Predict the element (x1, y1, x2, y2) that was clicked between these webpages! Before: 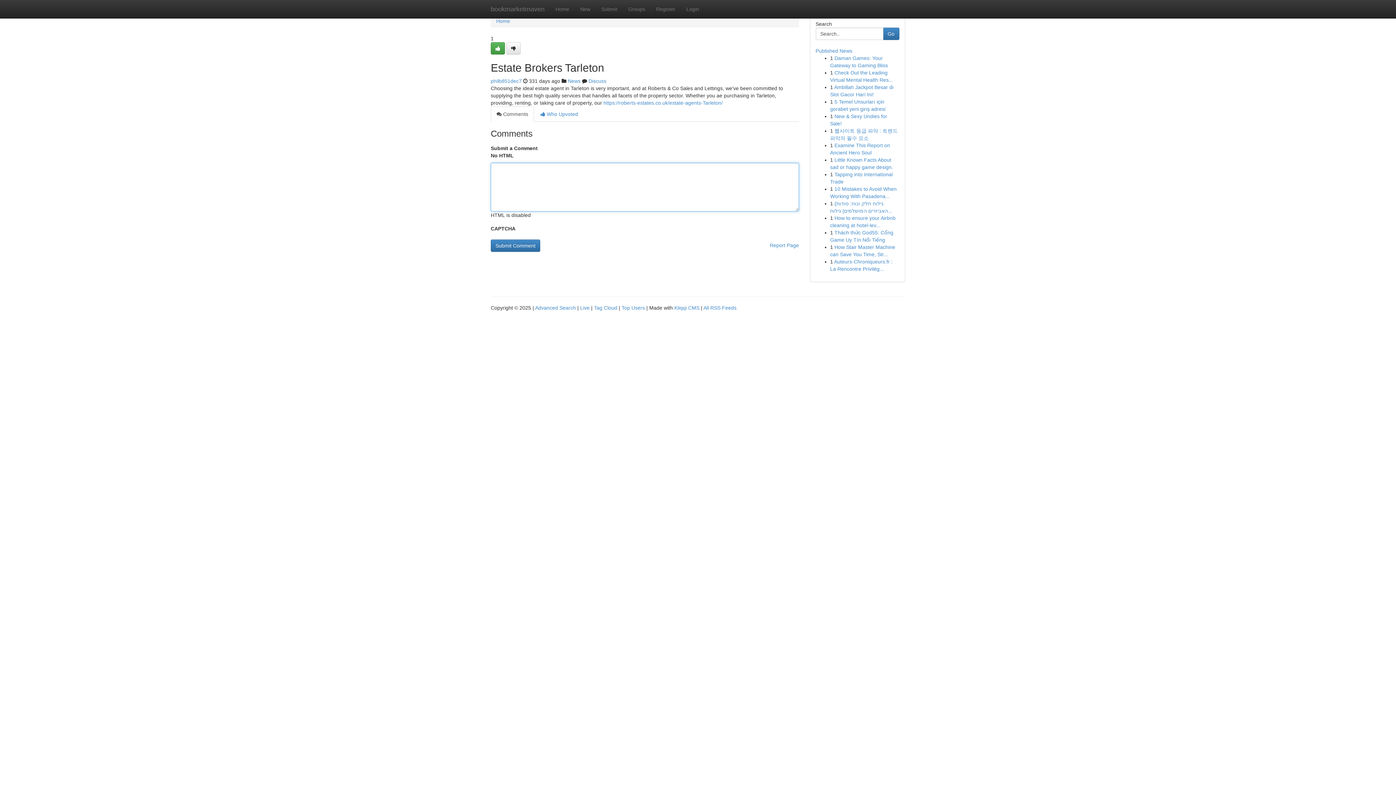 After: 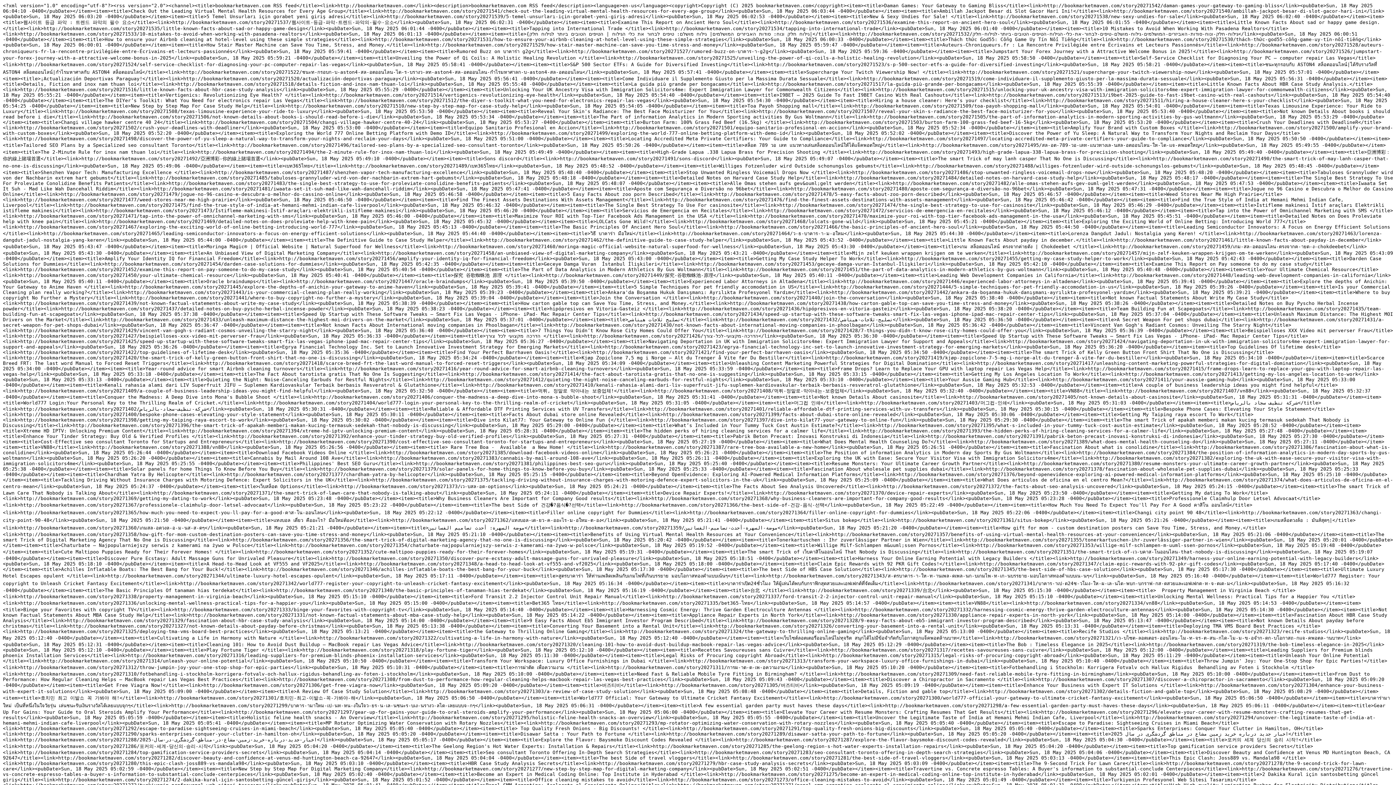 Action: label: All RSS Feeds bbox: (703, 305, 736, 310)